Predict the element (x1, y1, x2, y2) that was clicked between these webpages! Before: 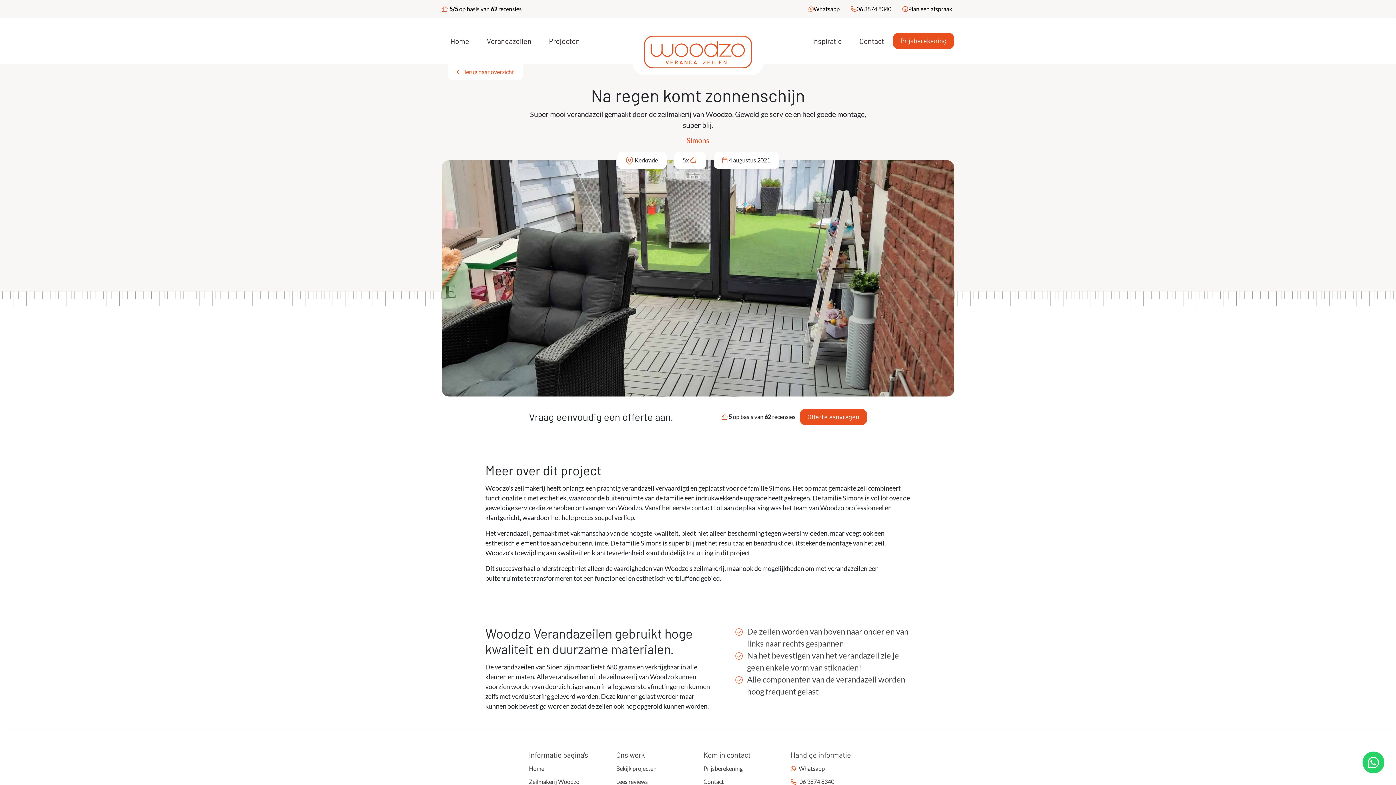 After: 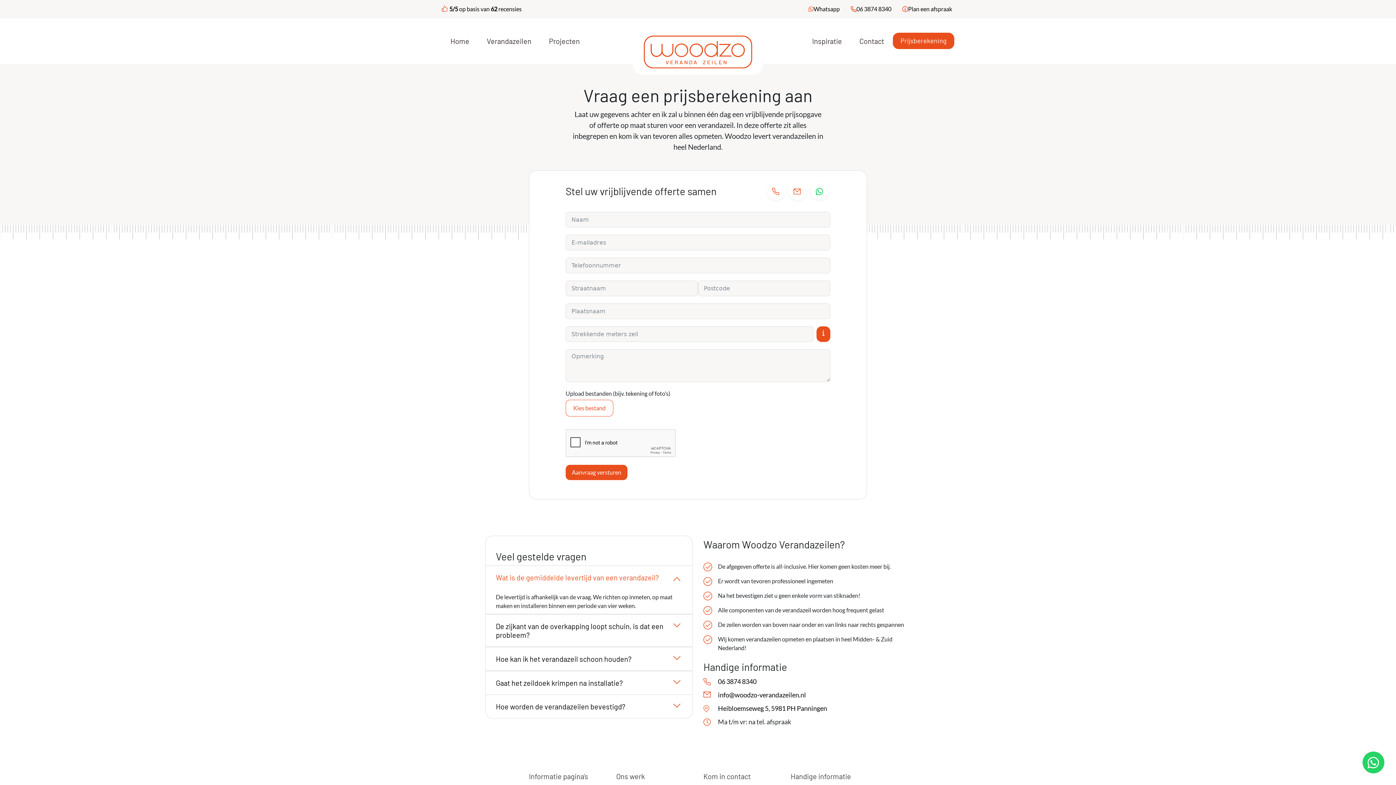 Action: bbox: (703, 763, 742, 774) label: Prijsberekening